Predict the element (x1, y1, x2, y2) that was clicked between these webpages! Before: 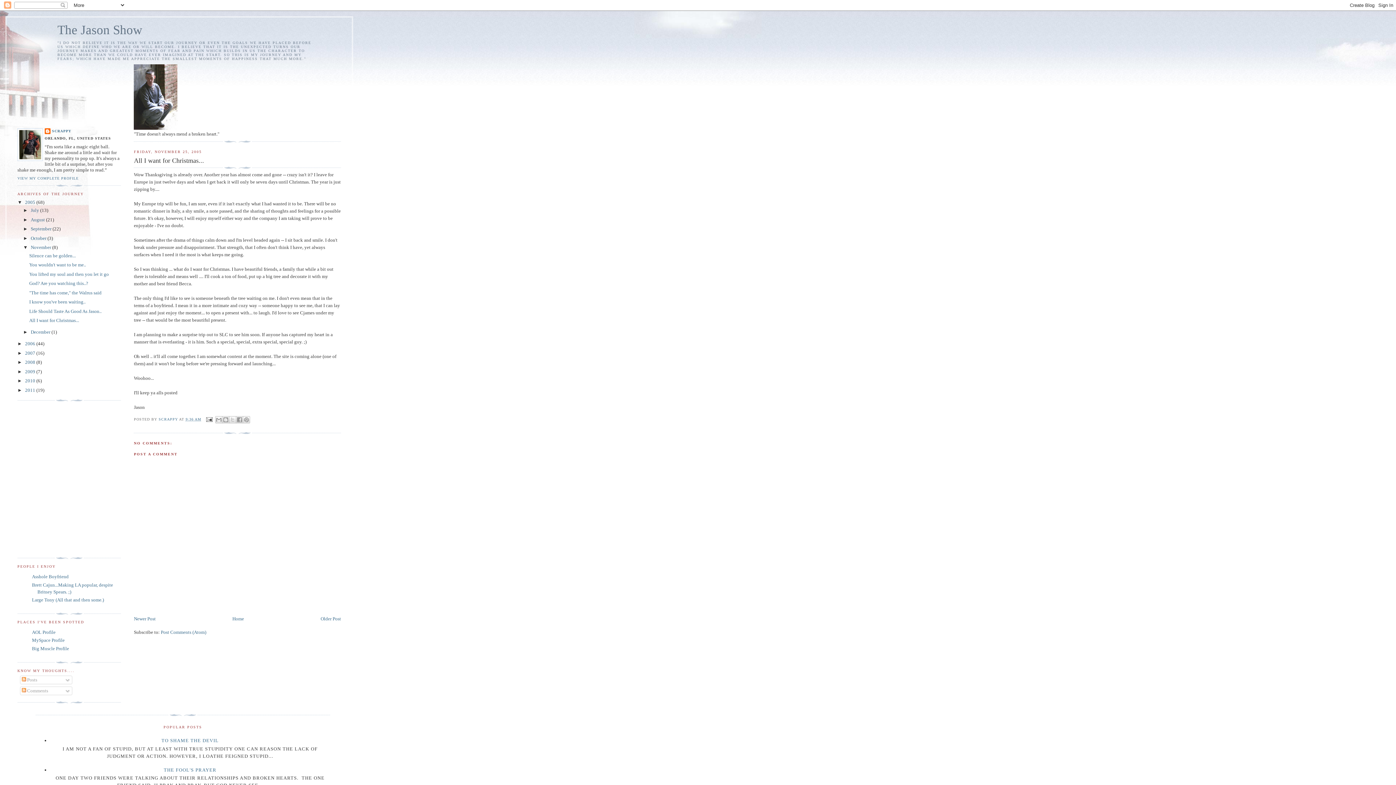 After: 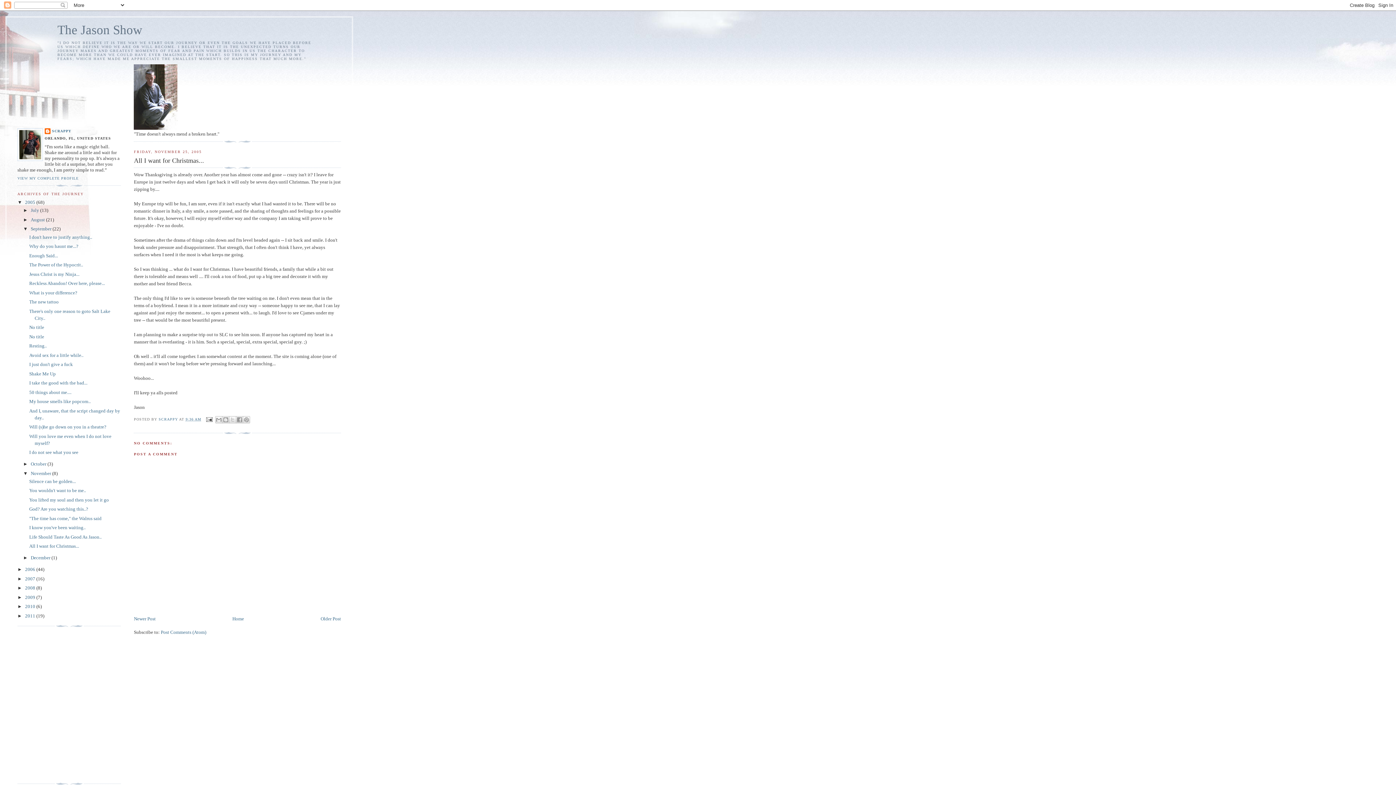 Action: label: ►   bbox: (23, 226, 30, 231)